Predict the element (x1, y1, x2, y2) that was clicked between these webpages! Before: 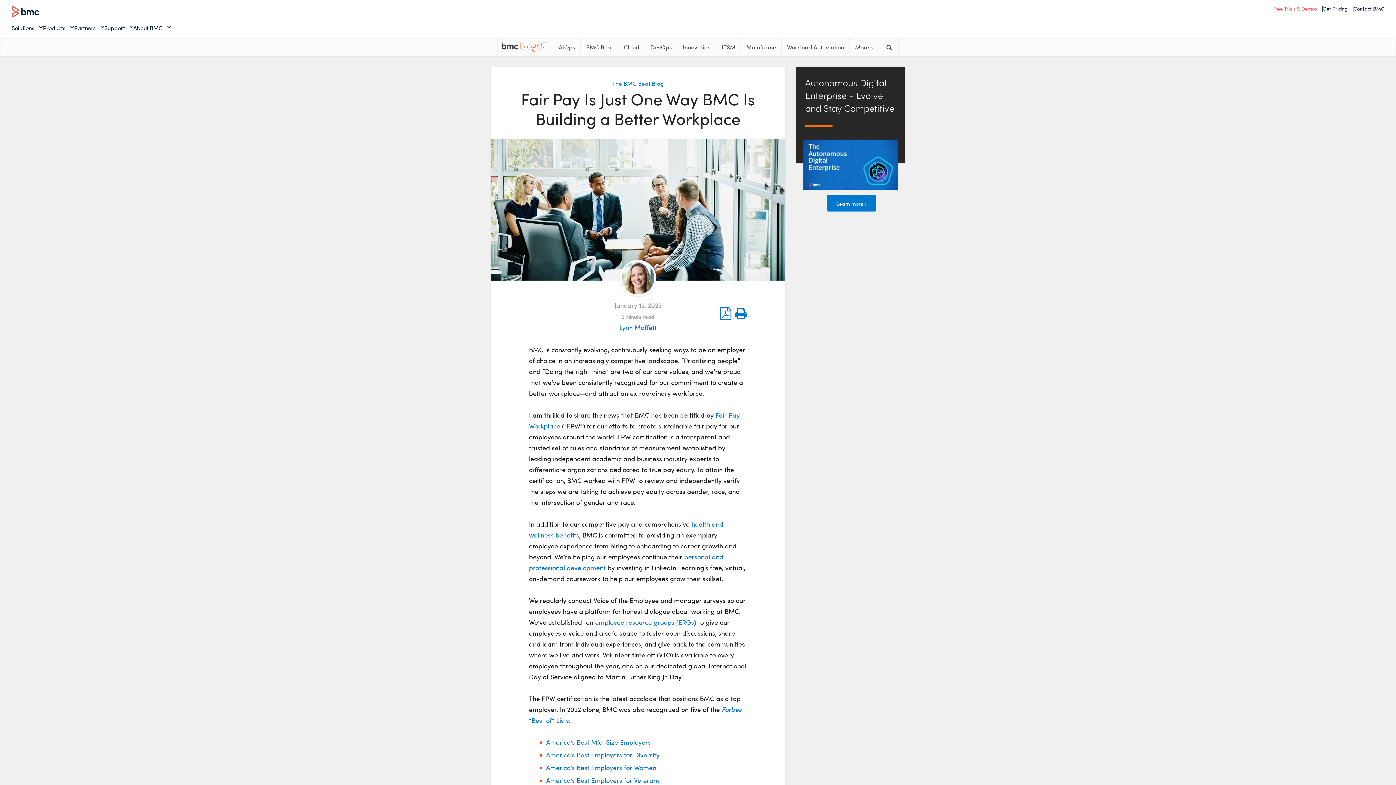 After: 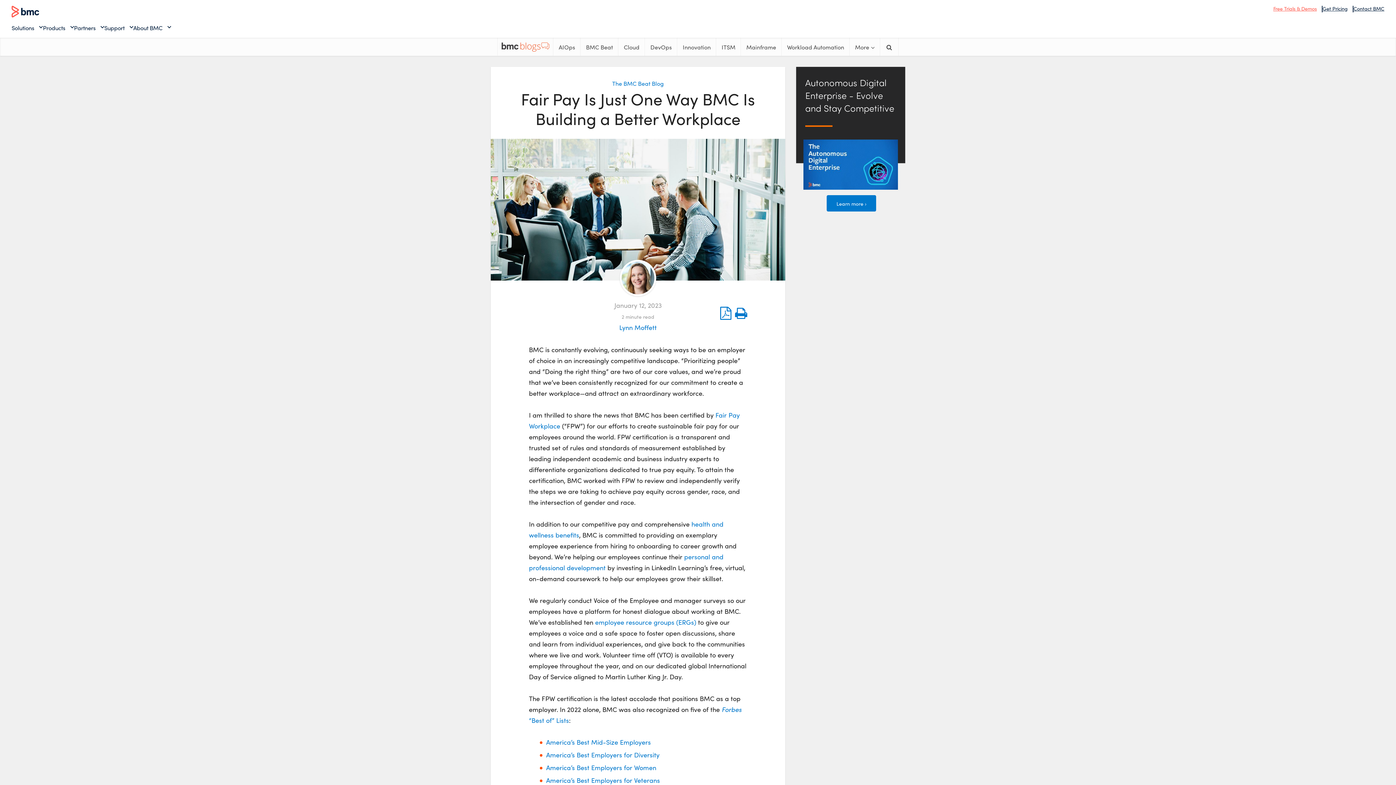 Action: label: America’s Best Employers for Veterans bbox: (546, 775, 660, 785)